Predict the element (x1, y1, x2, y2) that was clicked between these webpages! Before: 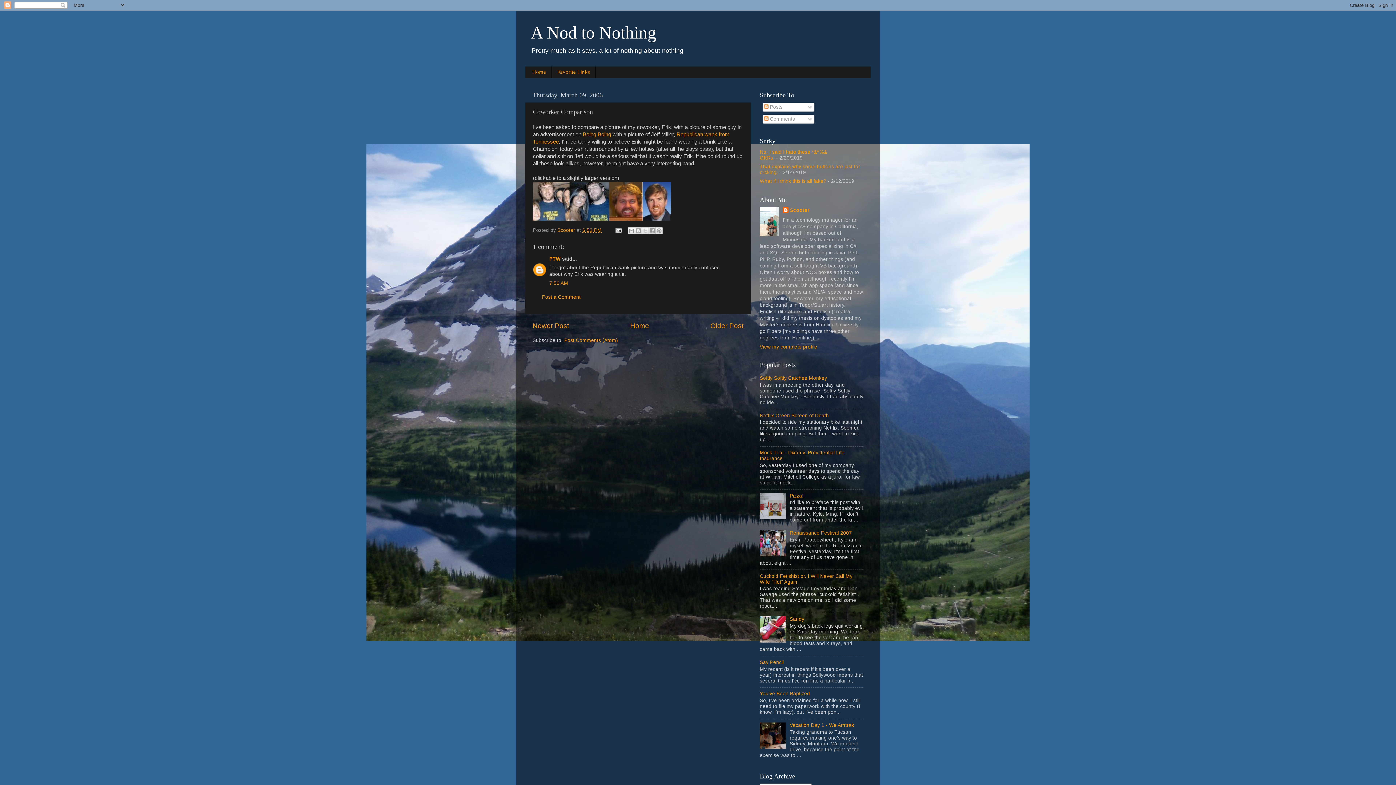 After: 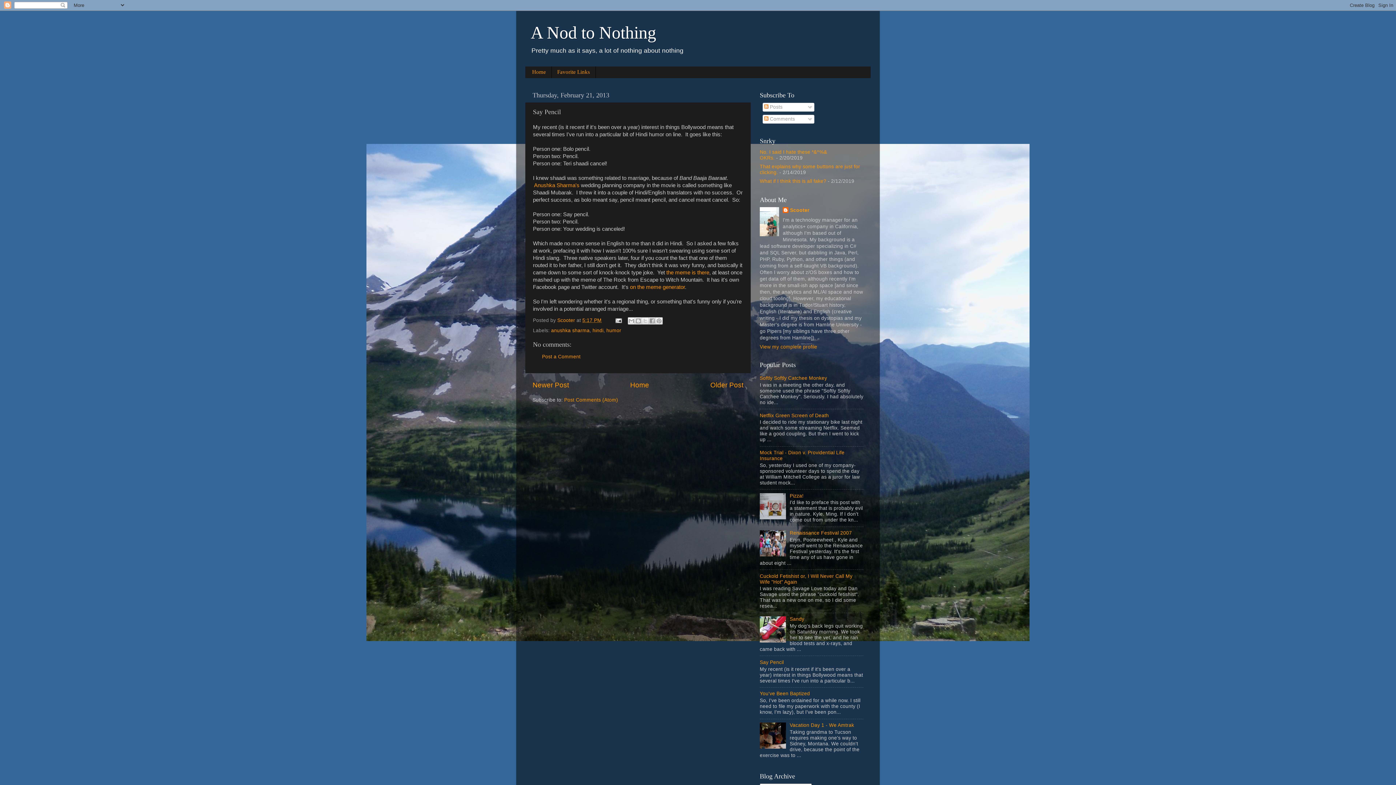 Action: label: Say Pencil bbox: (760, 659, 784, 665)